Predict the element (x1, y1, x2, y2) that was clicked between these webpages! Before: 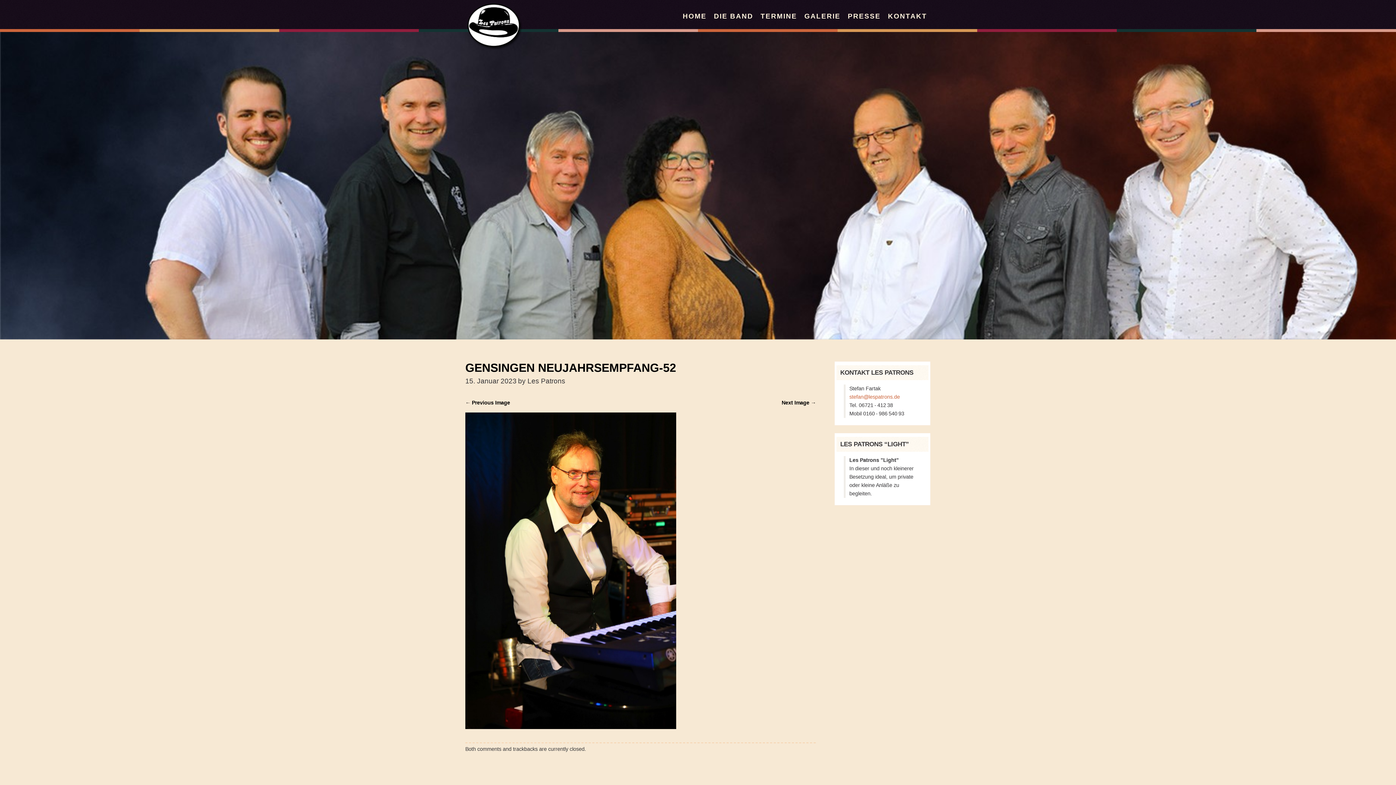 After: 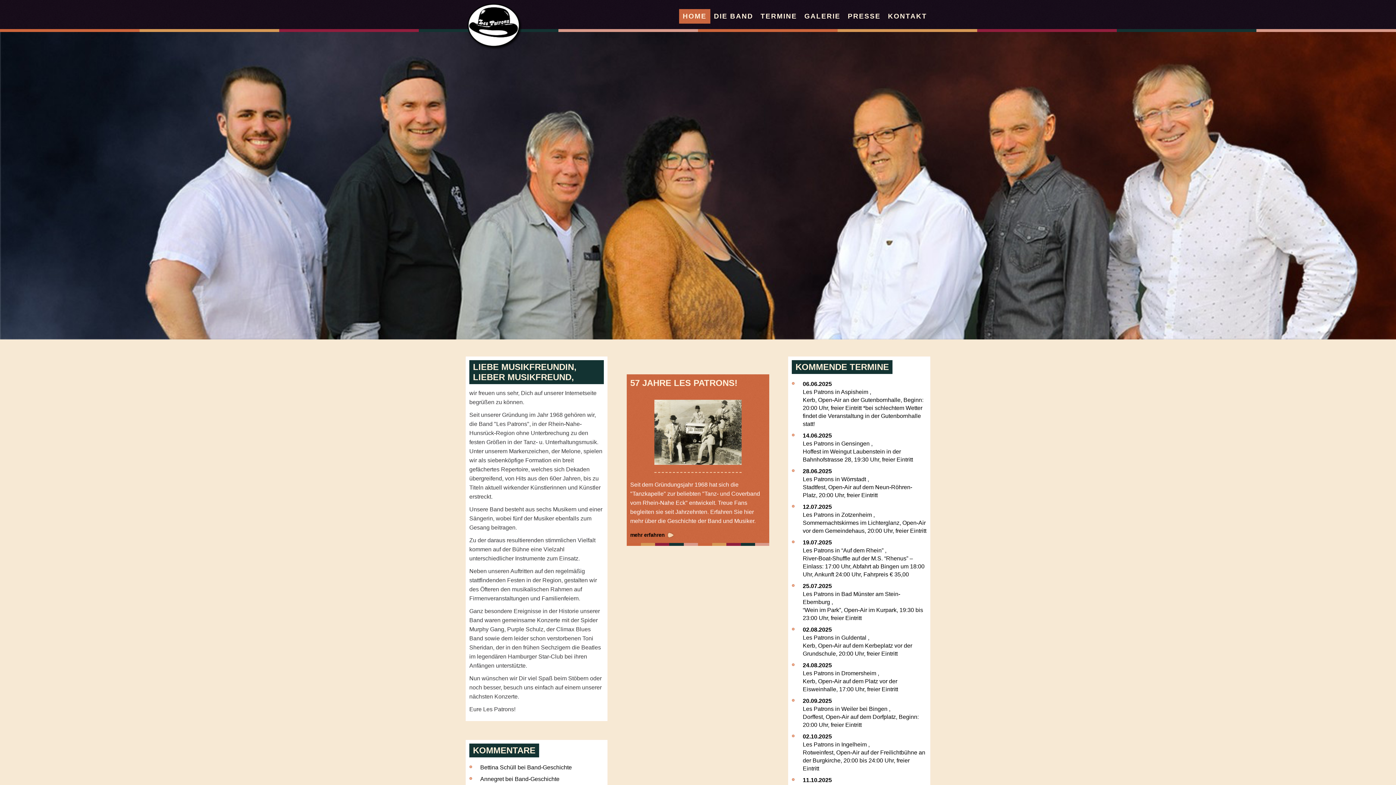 Action: label: HOME bbox: (679, 9, 710, 23)